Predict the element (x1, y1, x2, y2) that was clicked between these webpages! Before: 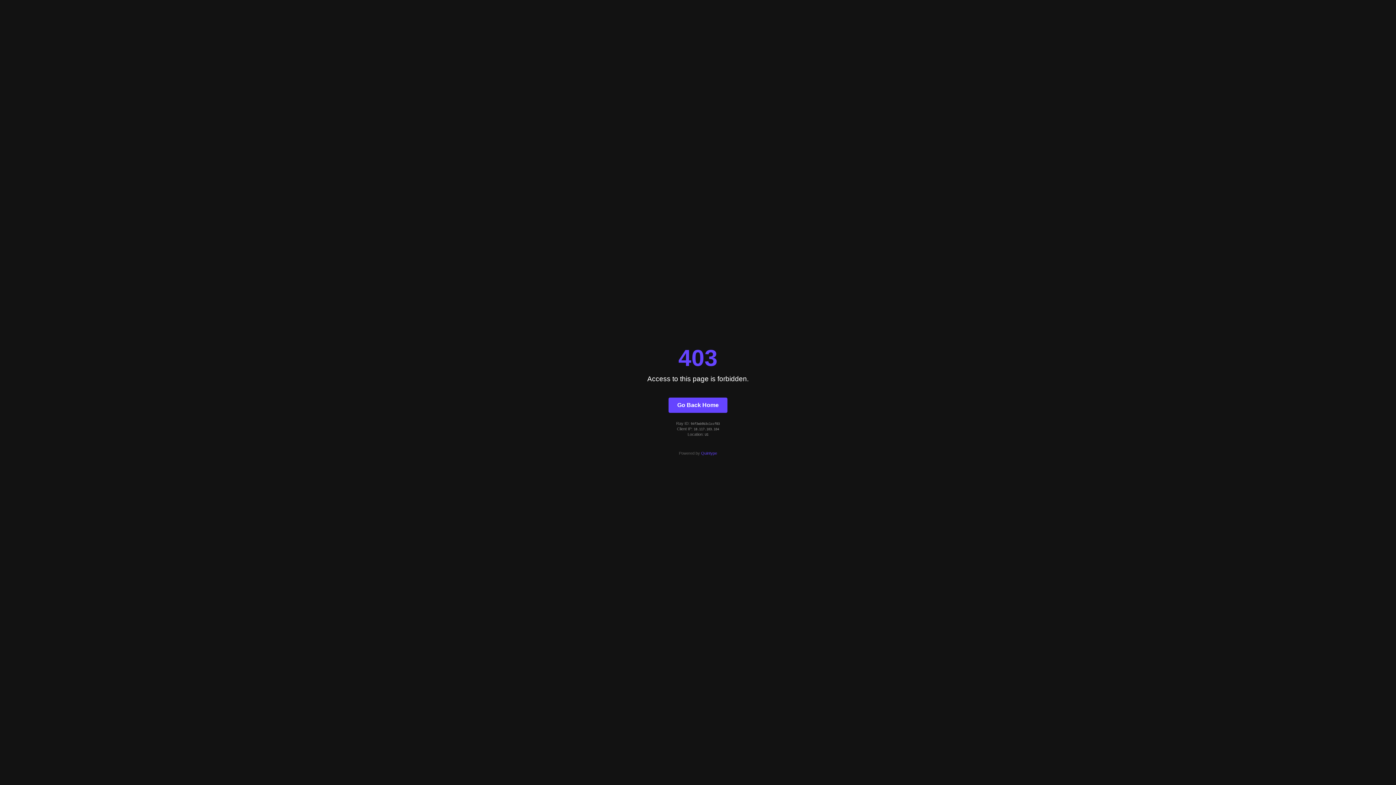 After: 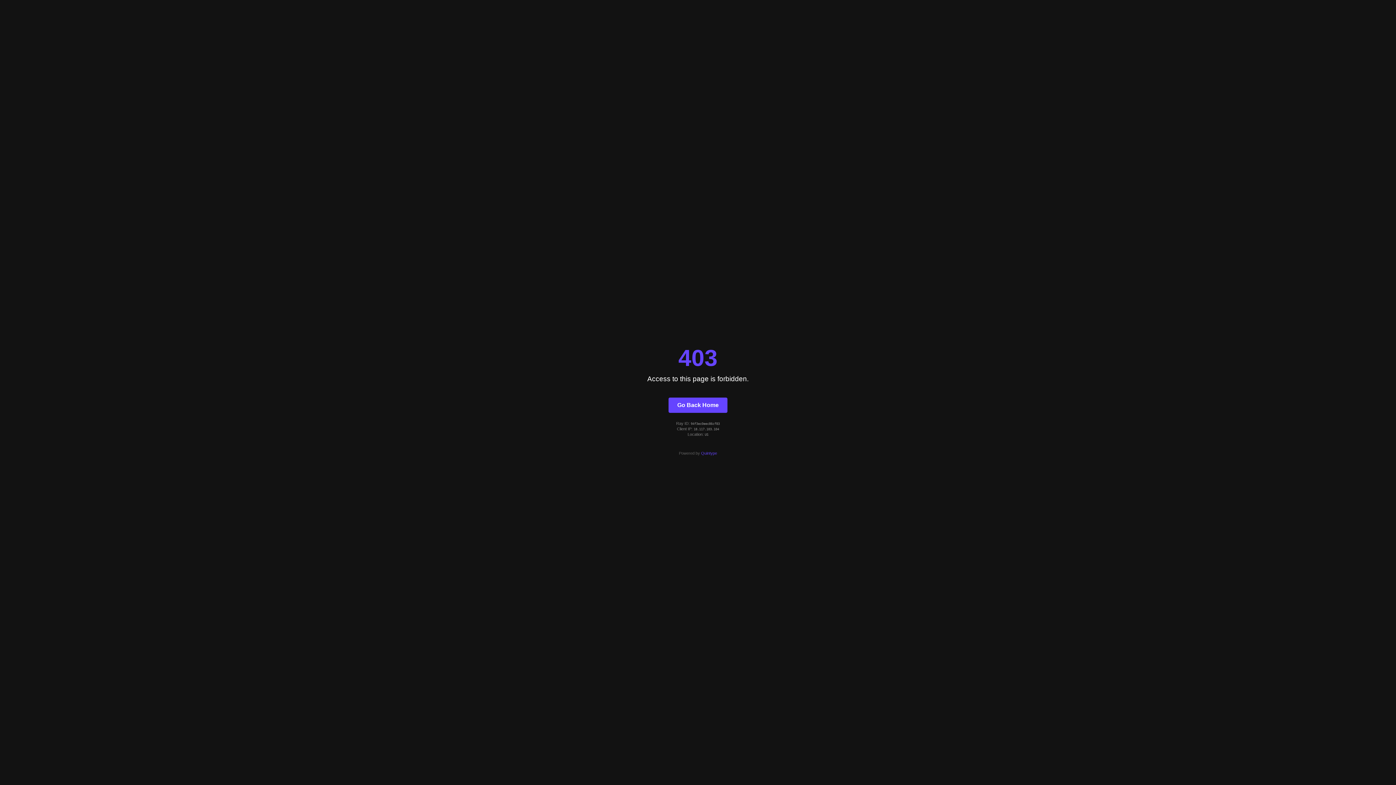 Action: label: Go Back Home bbox: (668, 397, 727, 412)